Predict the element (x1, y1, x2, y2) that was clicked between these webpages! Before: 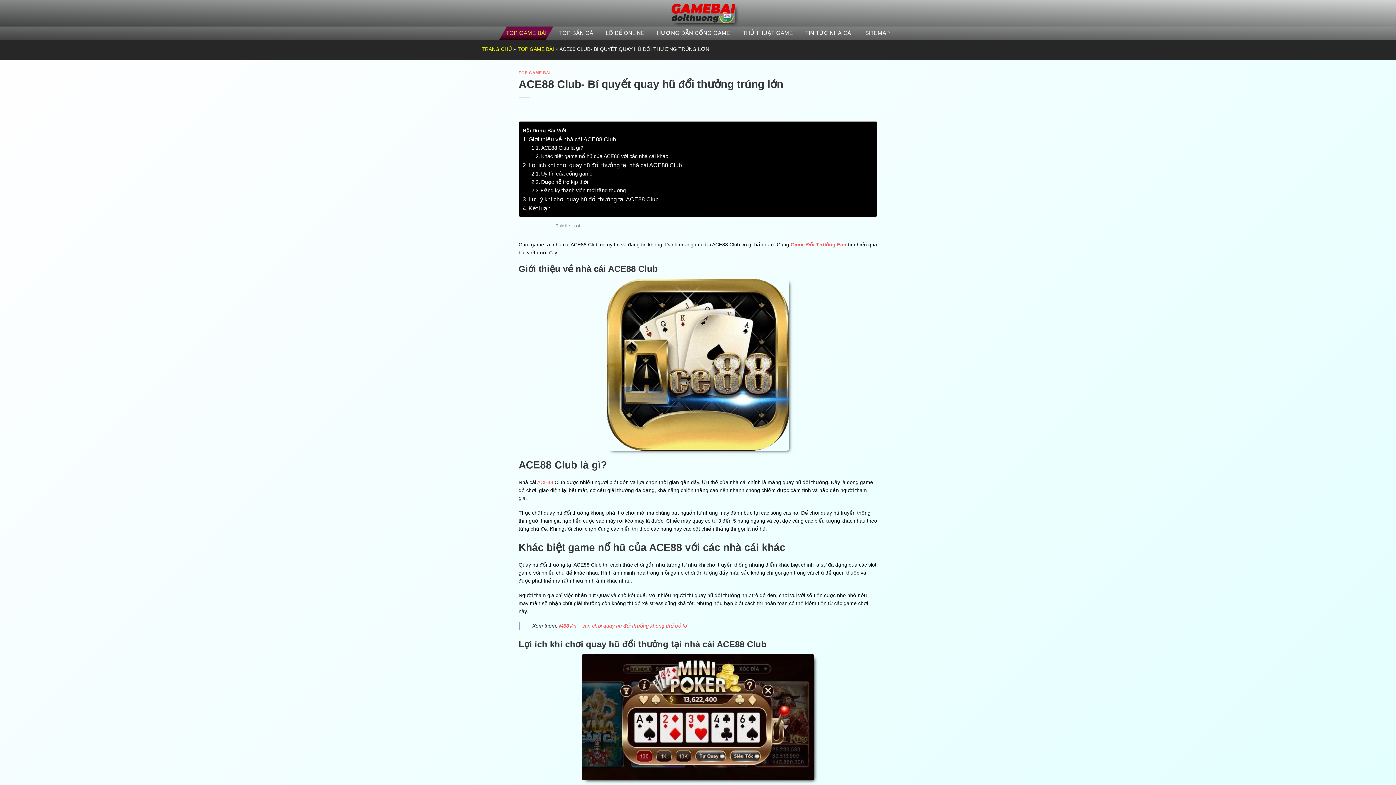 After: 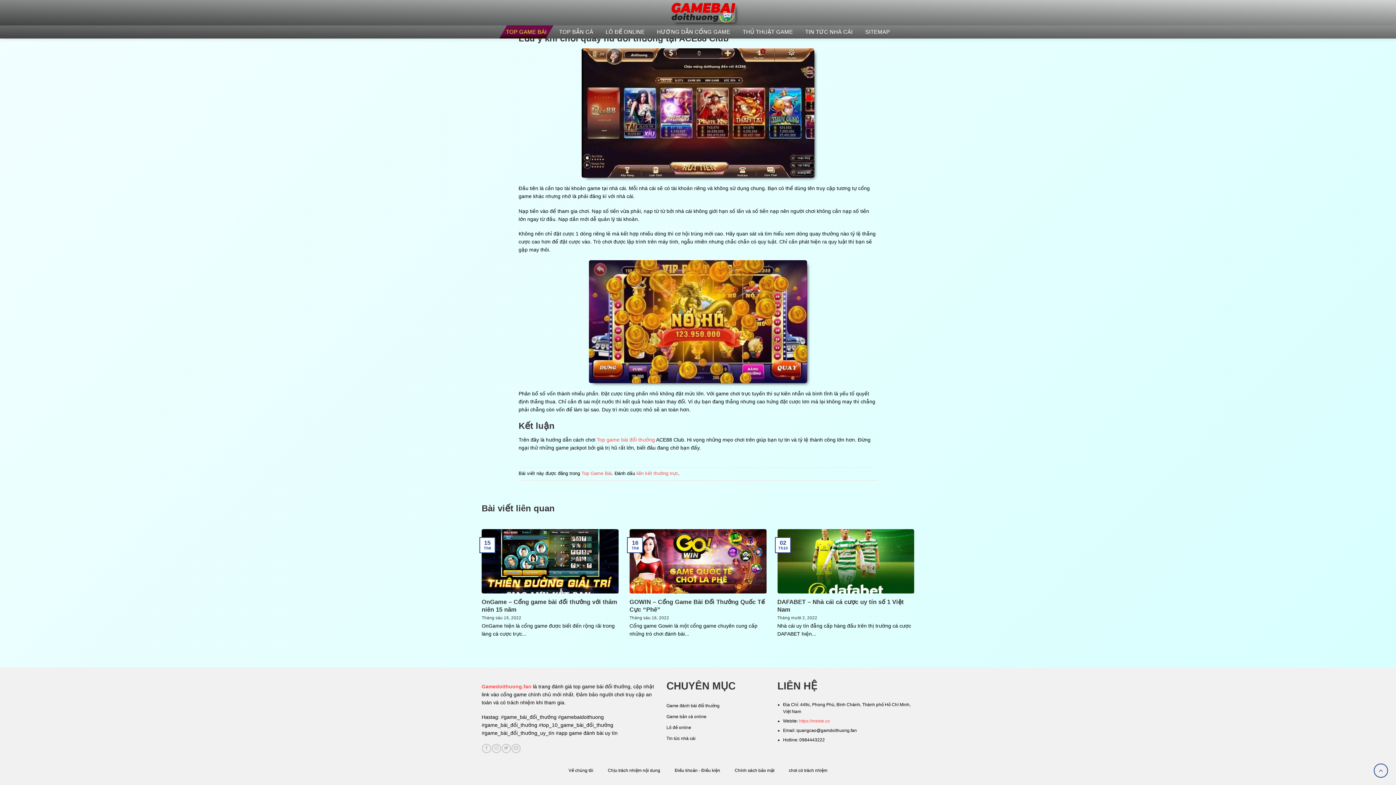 Action: label: Lưu ý khi chơi quay hũ đổi thưởng tại ACE88 Club bbox: (522, 194, 658, 203)